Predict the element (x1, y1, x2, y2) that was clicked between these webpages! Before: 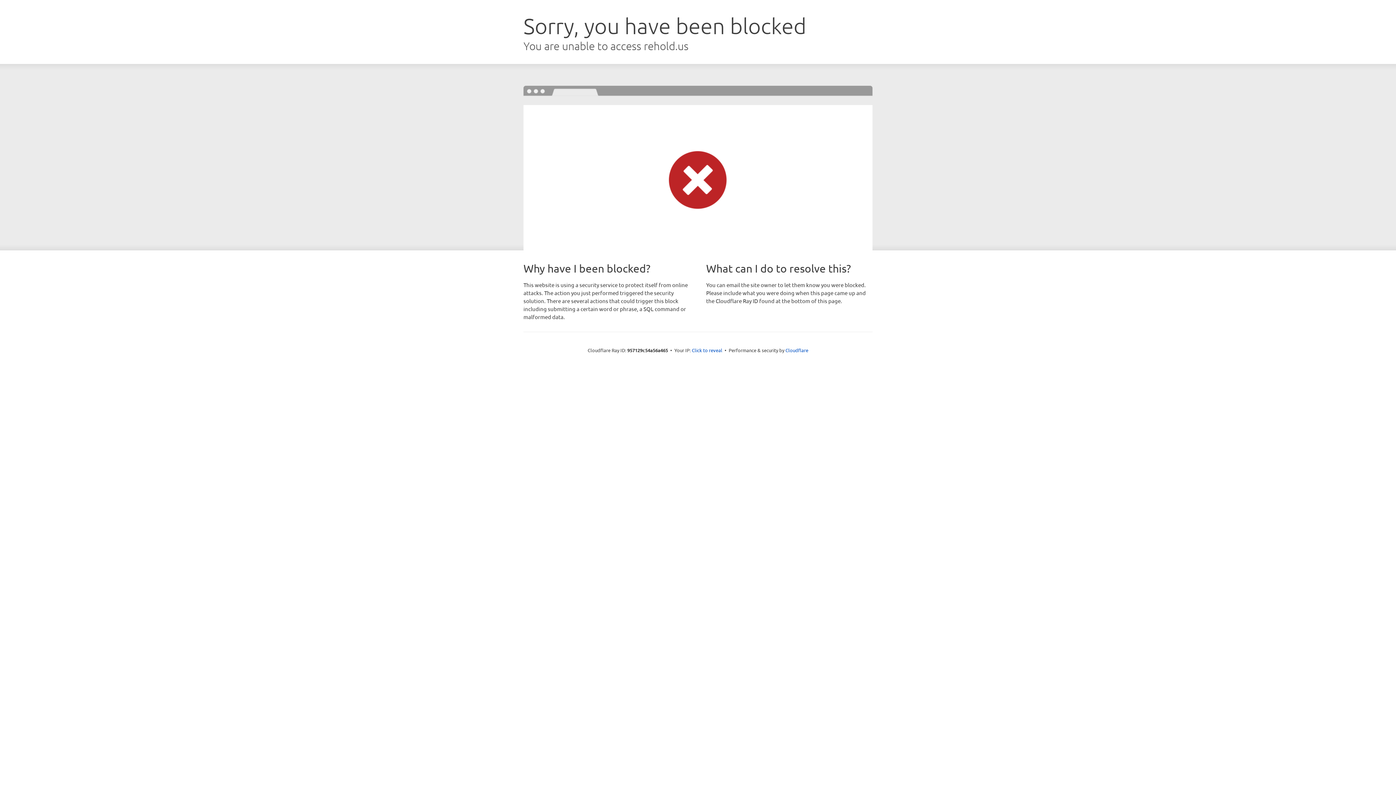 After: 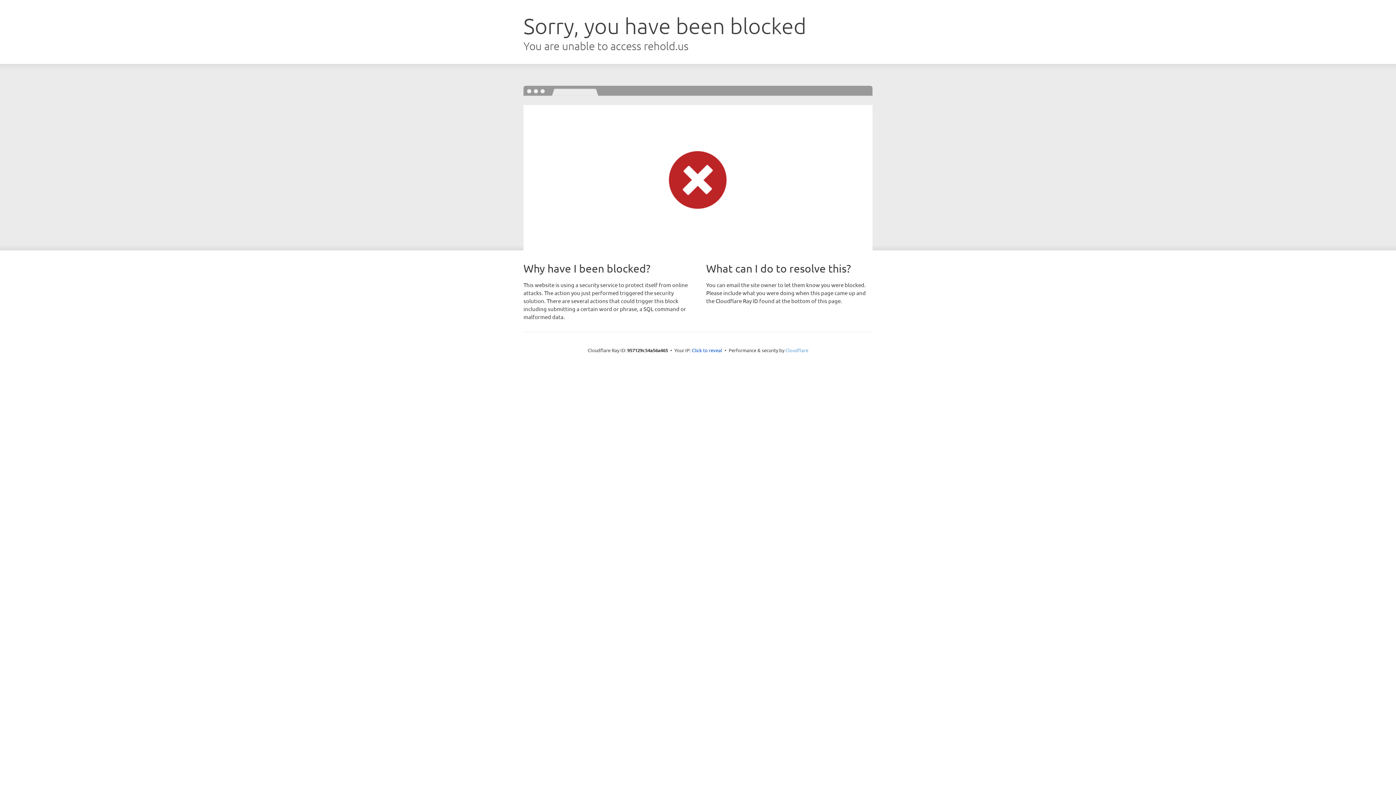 Action: label: Cloudflare bbox: (785, 347, 808, 353)